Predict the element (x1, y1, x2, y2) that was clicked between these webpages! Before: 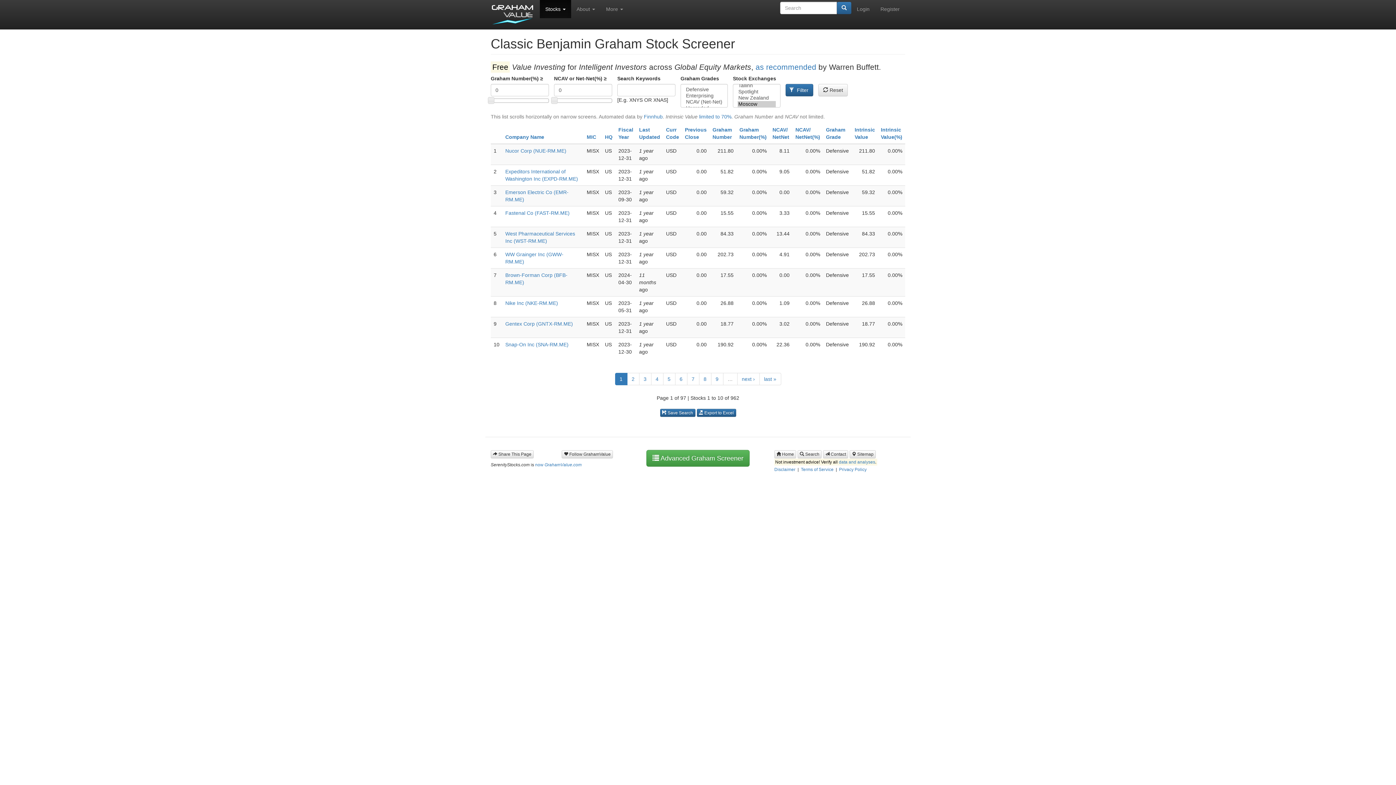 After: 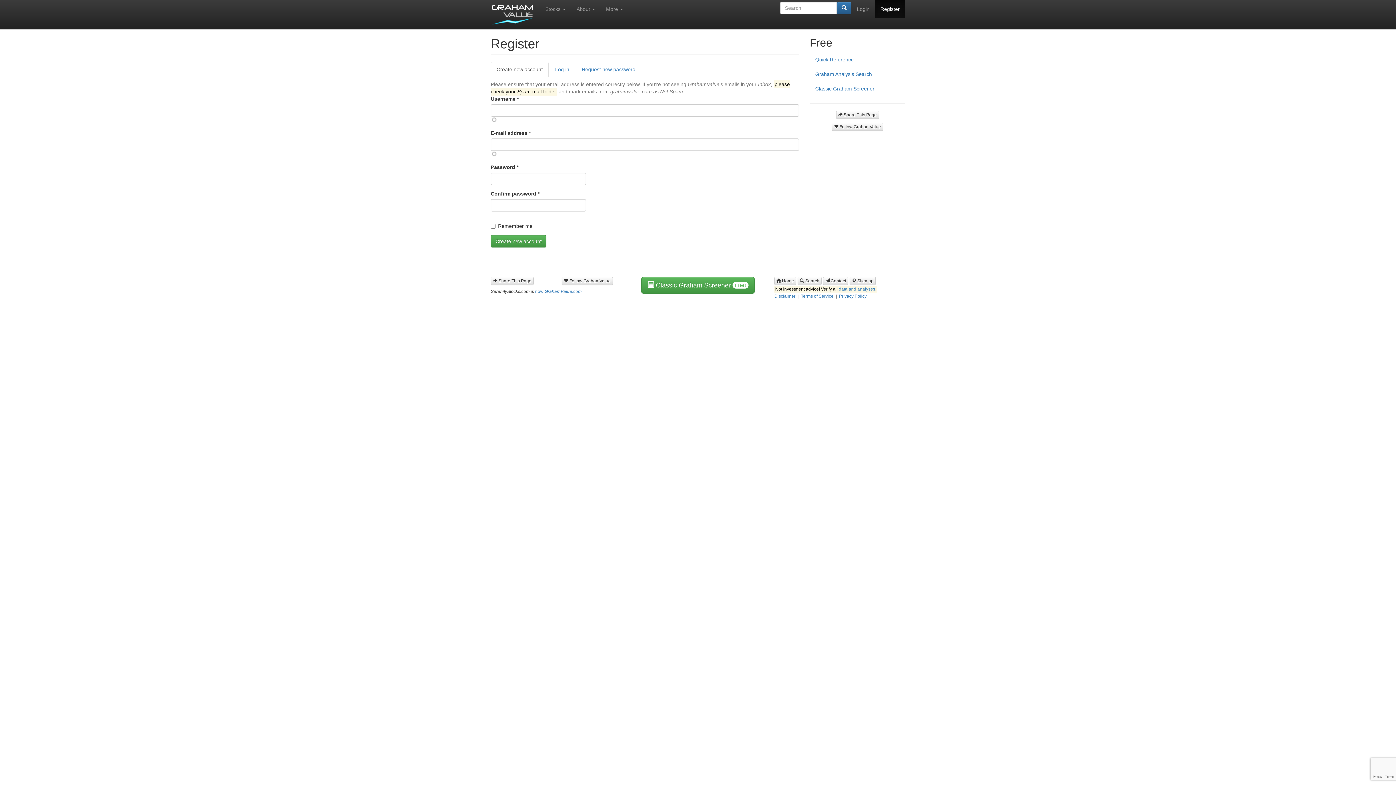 Action: label: Register bbox: (875, 0, 905, 18)